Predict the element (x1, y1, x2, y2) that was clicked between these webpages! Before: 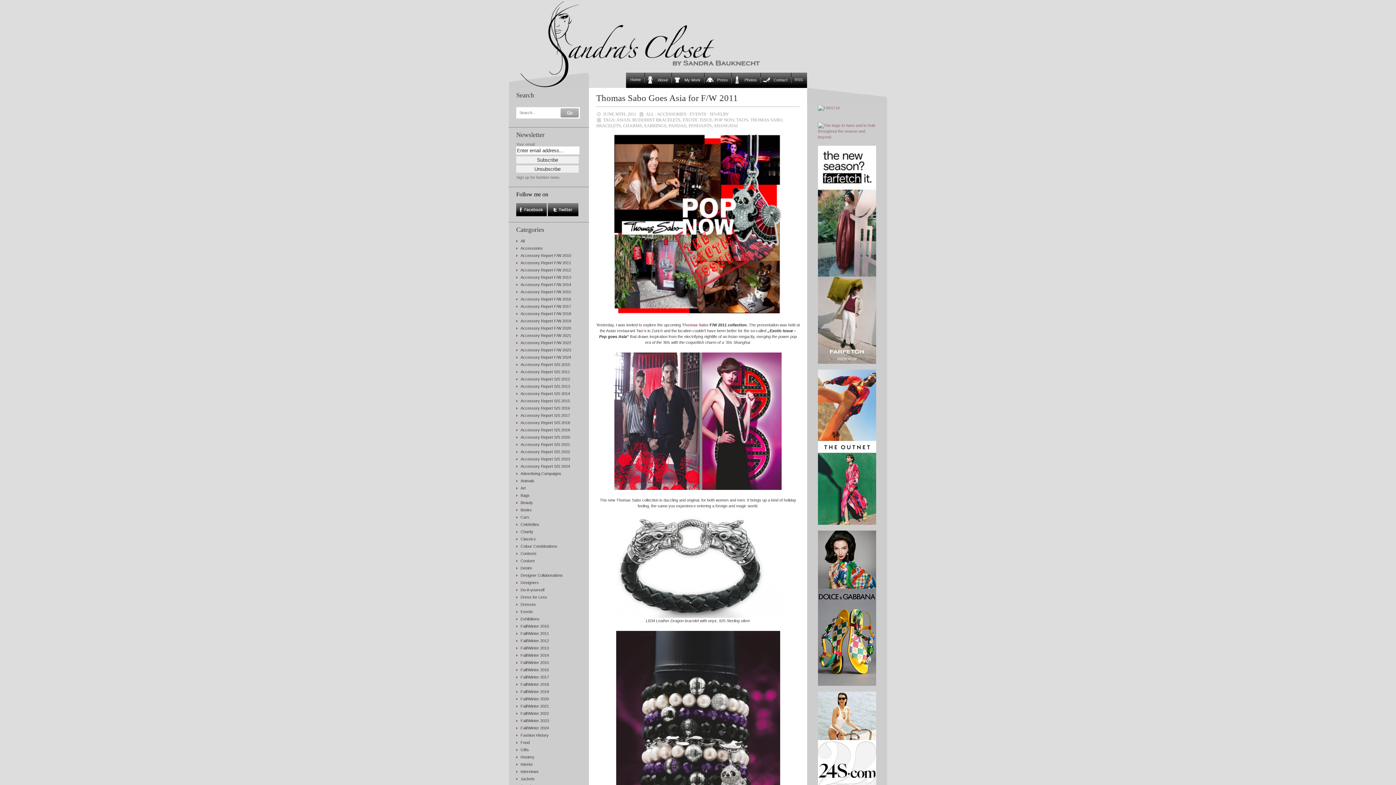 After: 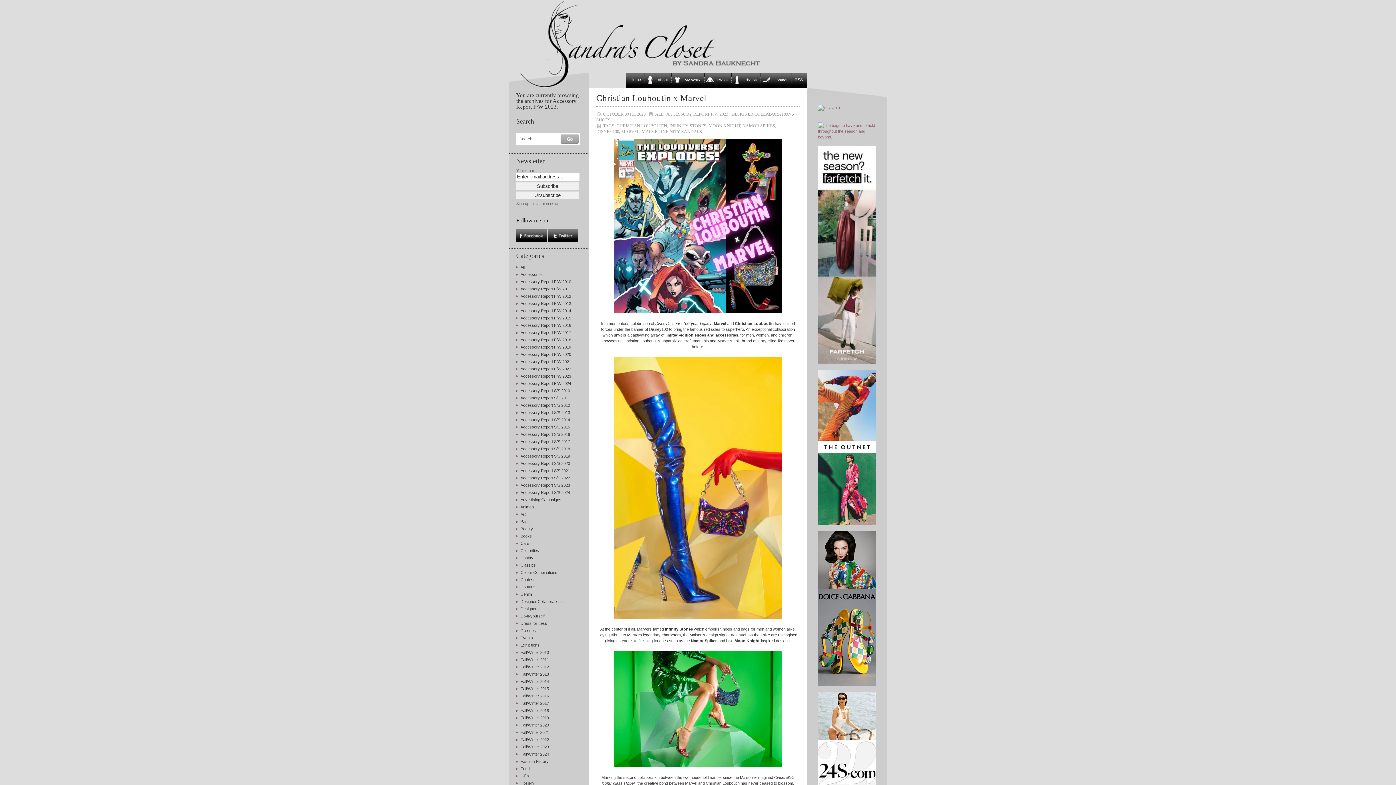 Action: label: Accessory Report F/W 2023 bbox: (520, 348, 571, 352)